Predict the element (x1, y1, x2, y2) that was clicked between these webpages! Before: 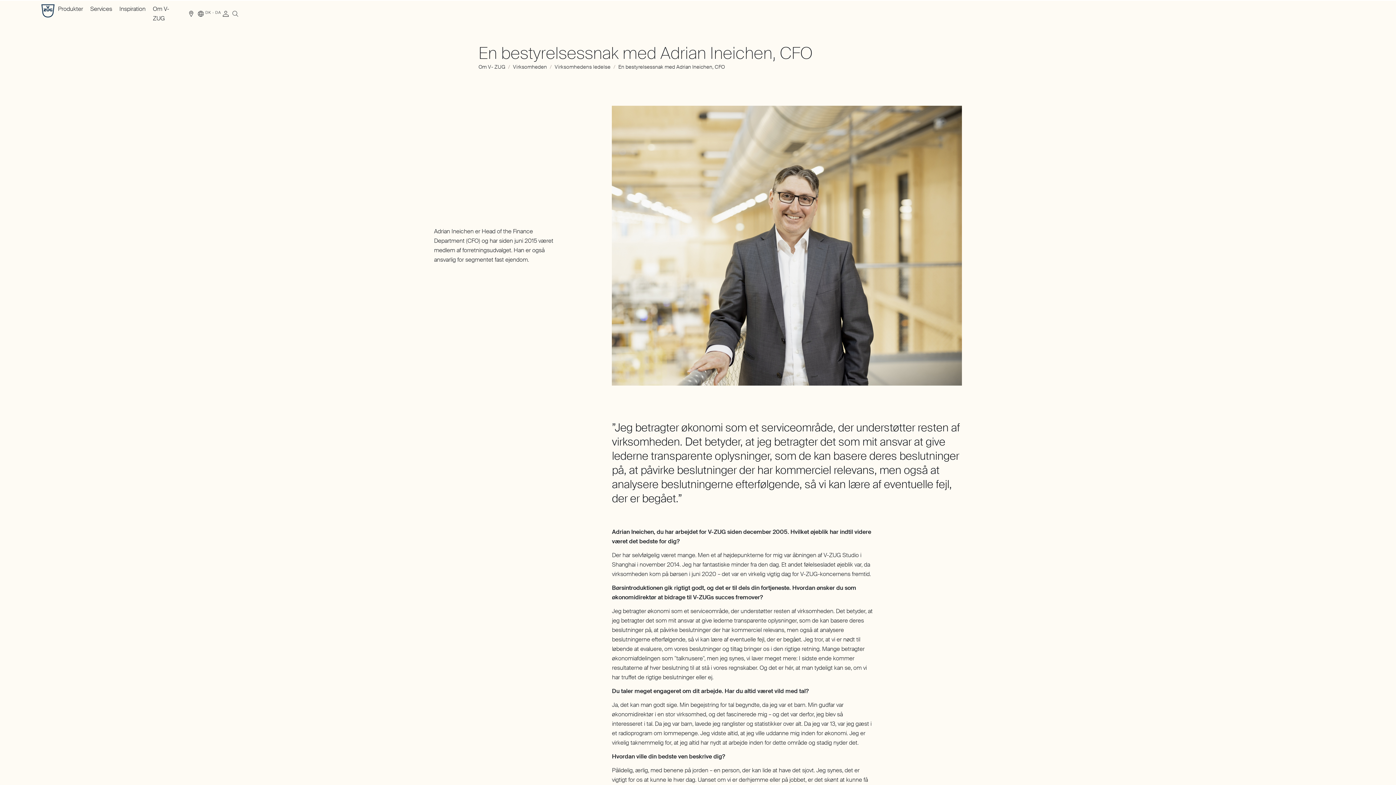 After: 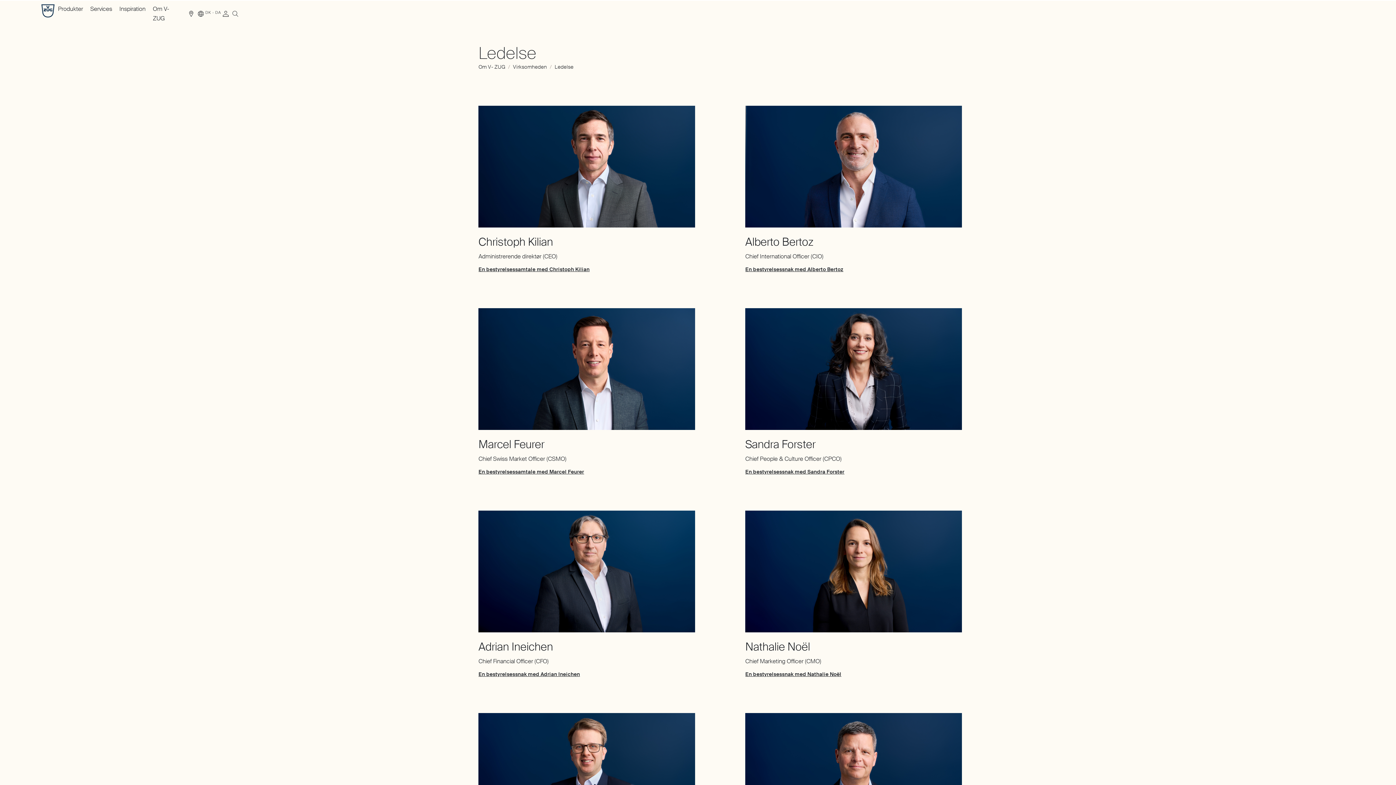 Action: bbox: (554, 63, 610, 70) label: Virksomhedens ledelse